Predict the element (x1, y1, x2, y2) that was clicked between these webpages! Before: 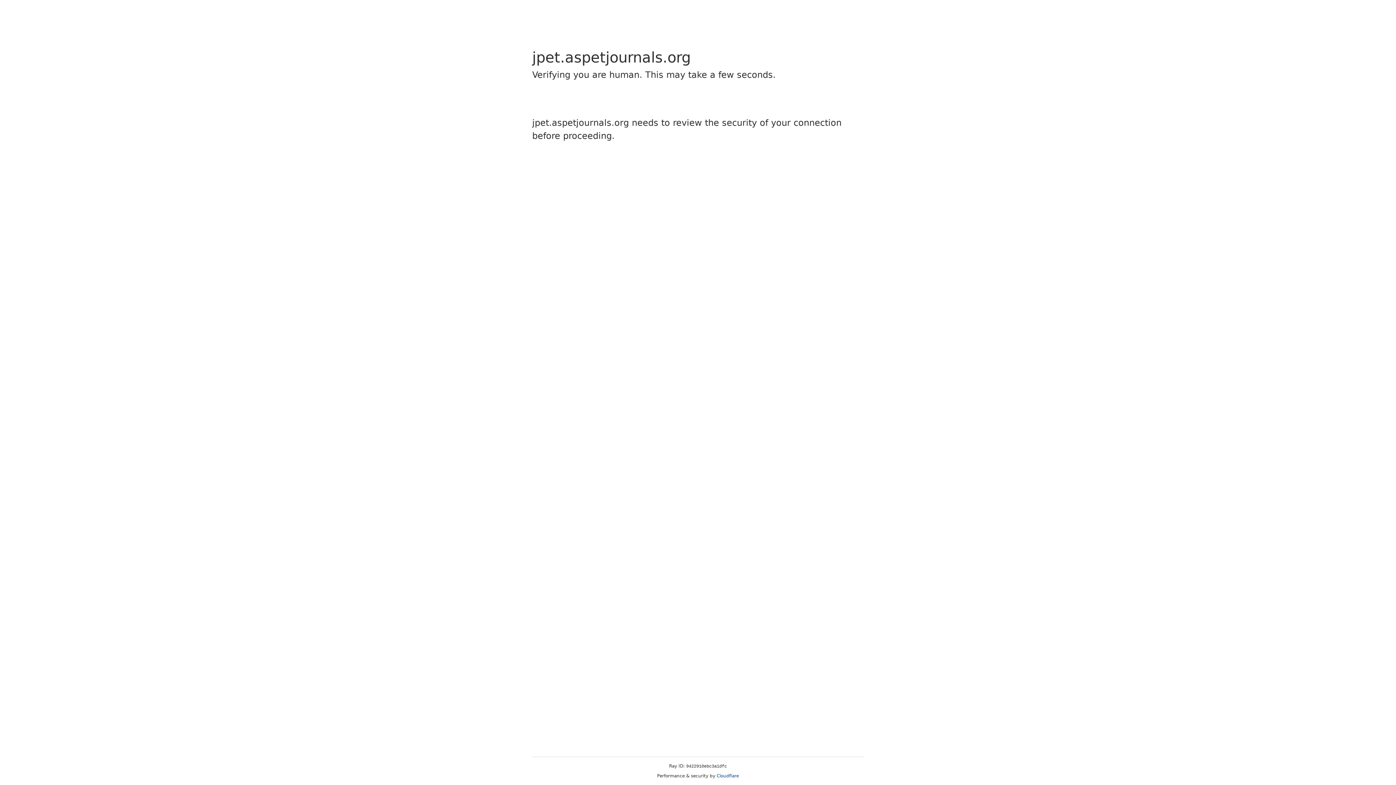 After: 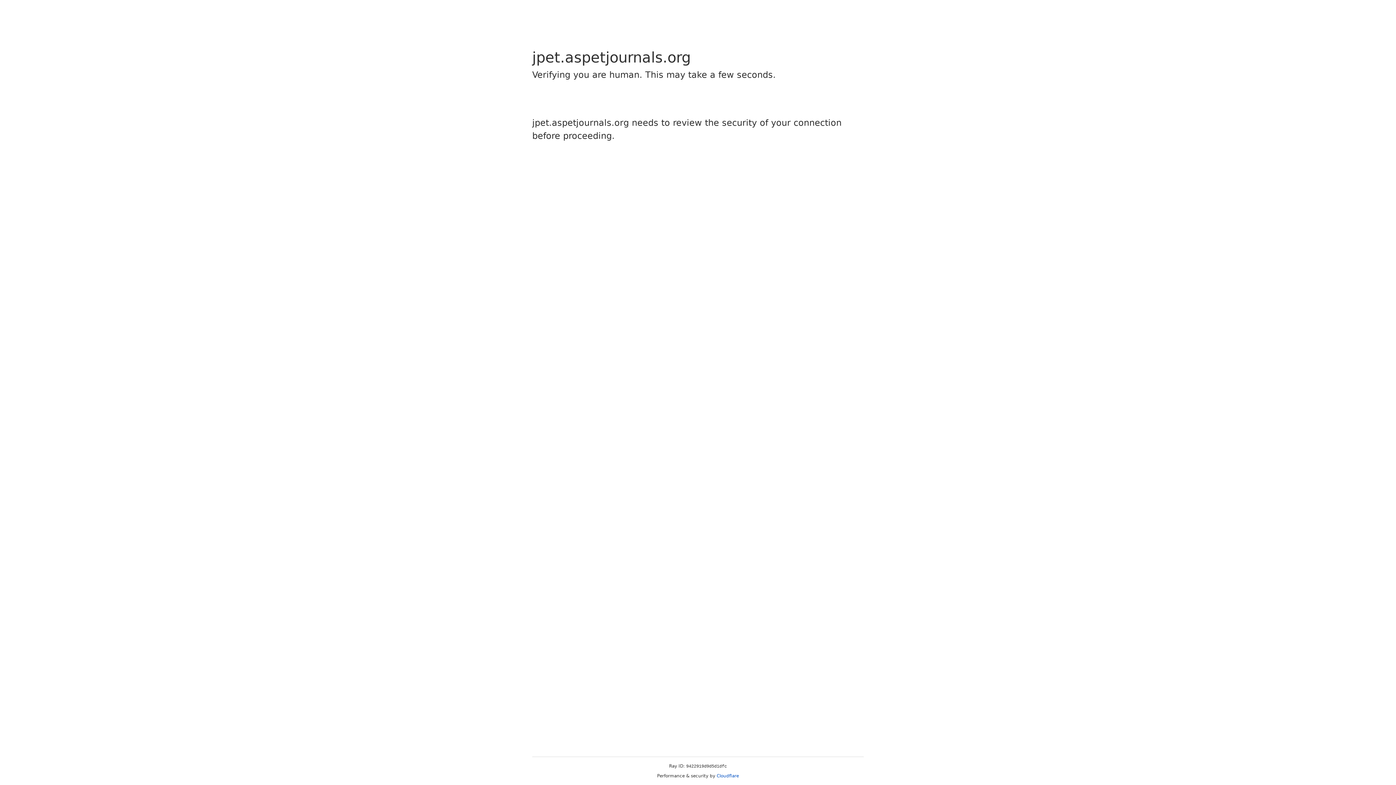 Action: bbox: (716, 773, 739, 778) label: Cloudflare